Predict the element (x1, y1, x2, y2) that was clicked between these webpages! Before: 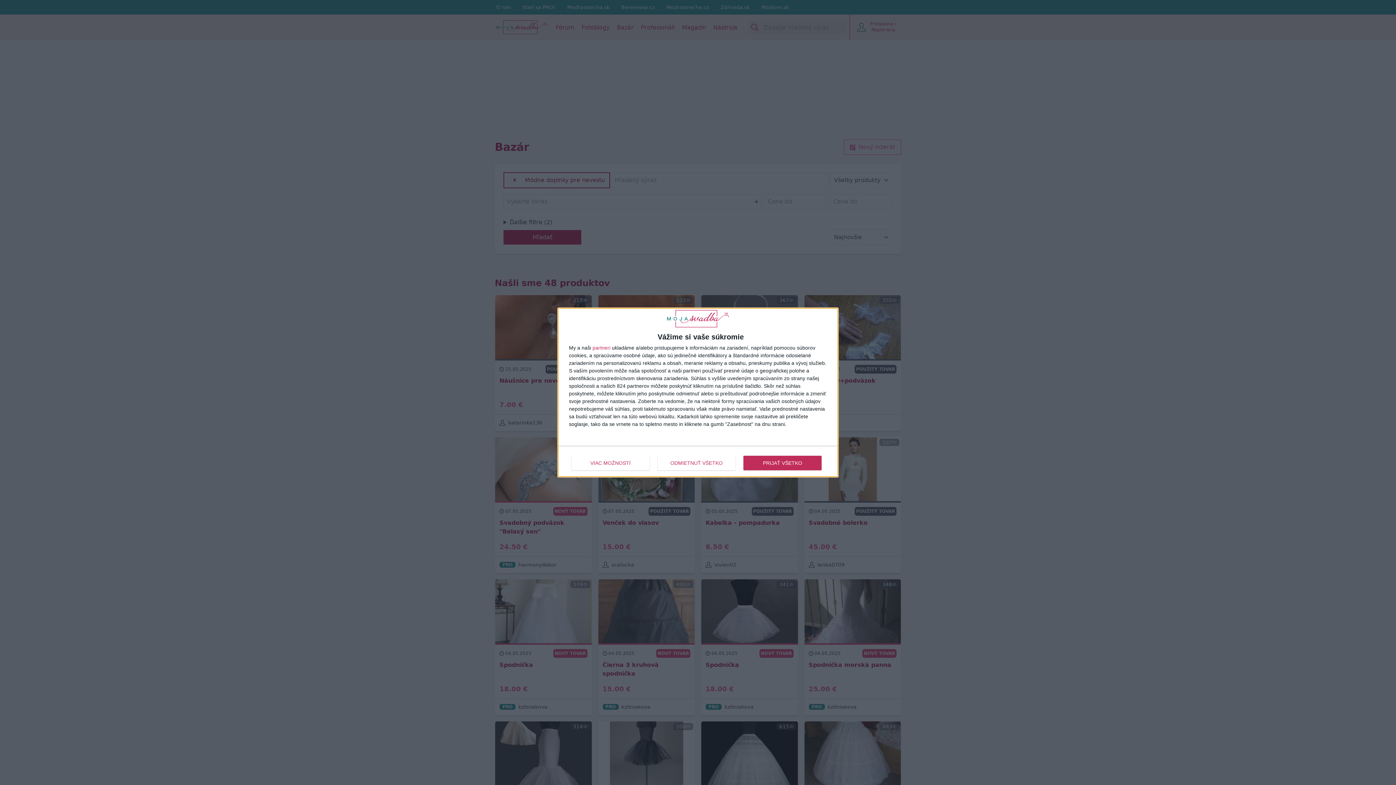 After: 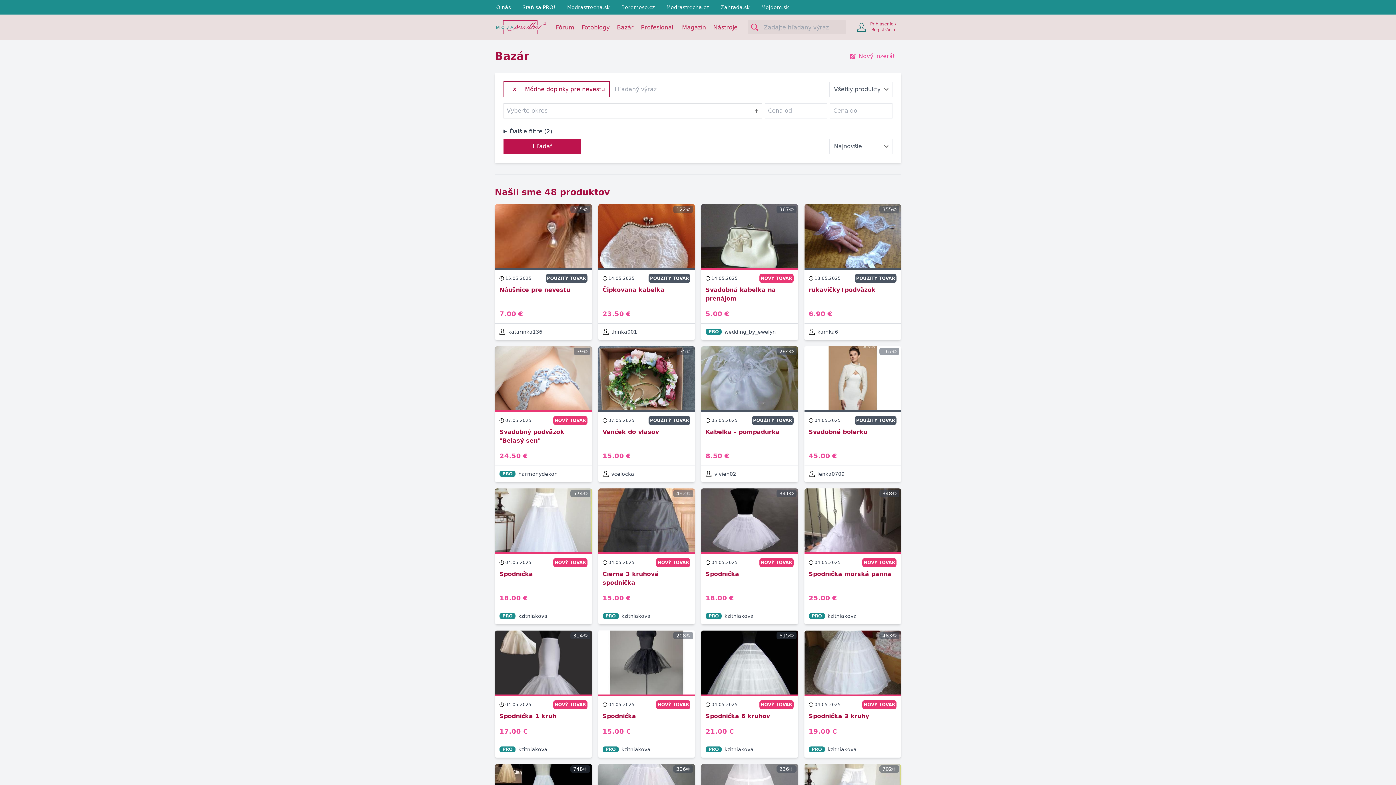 Action: bbox: (657, 455, 735, 470) label: ODMIETNUŤ VŠETKO